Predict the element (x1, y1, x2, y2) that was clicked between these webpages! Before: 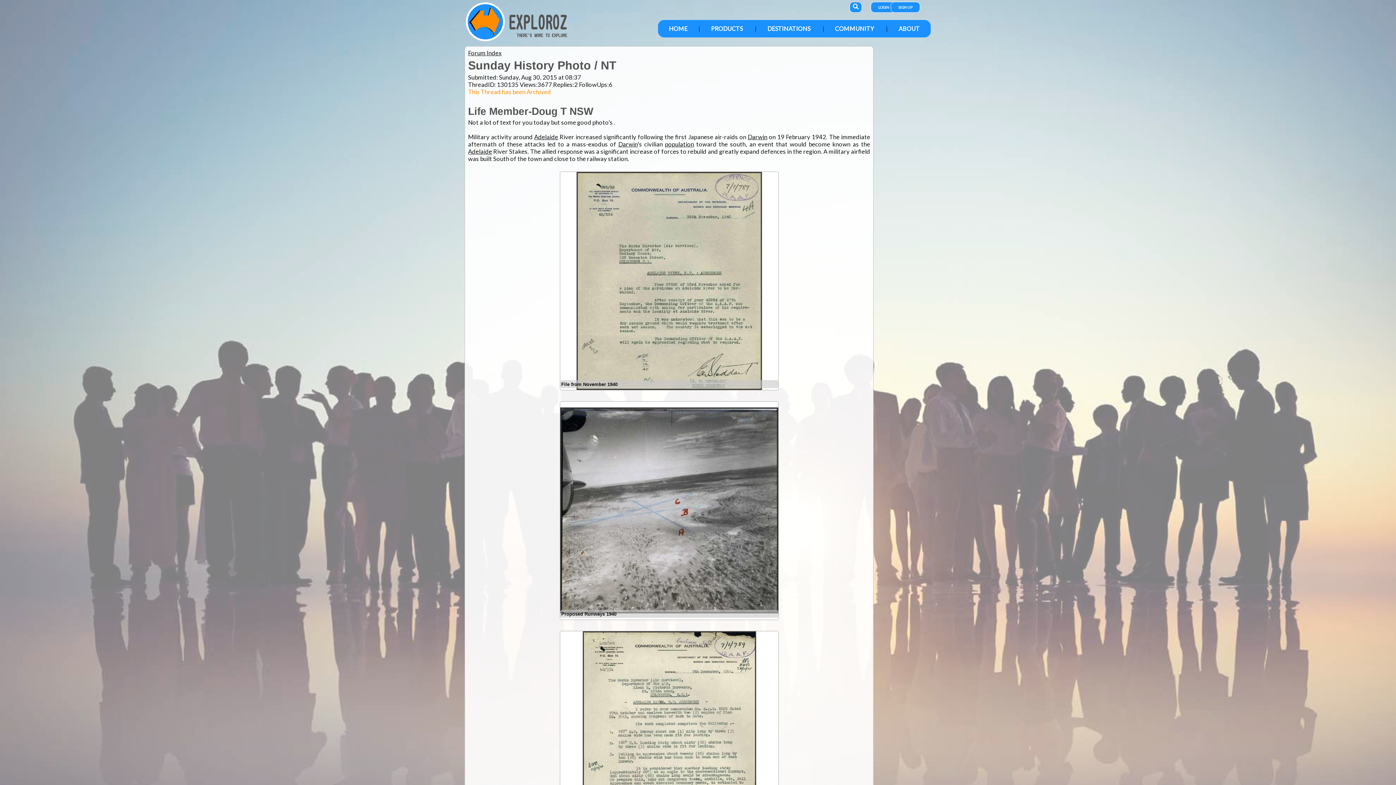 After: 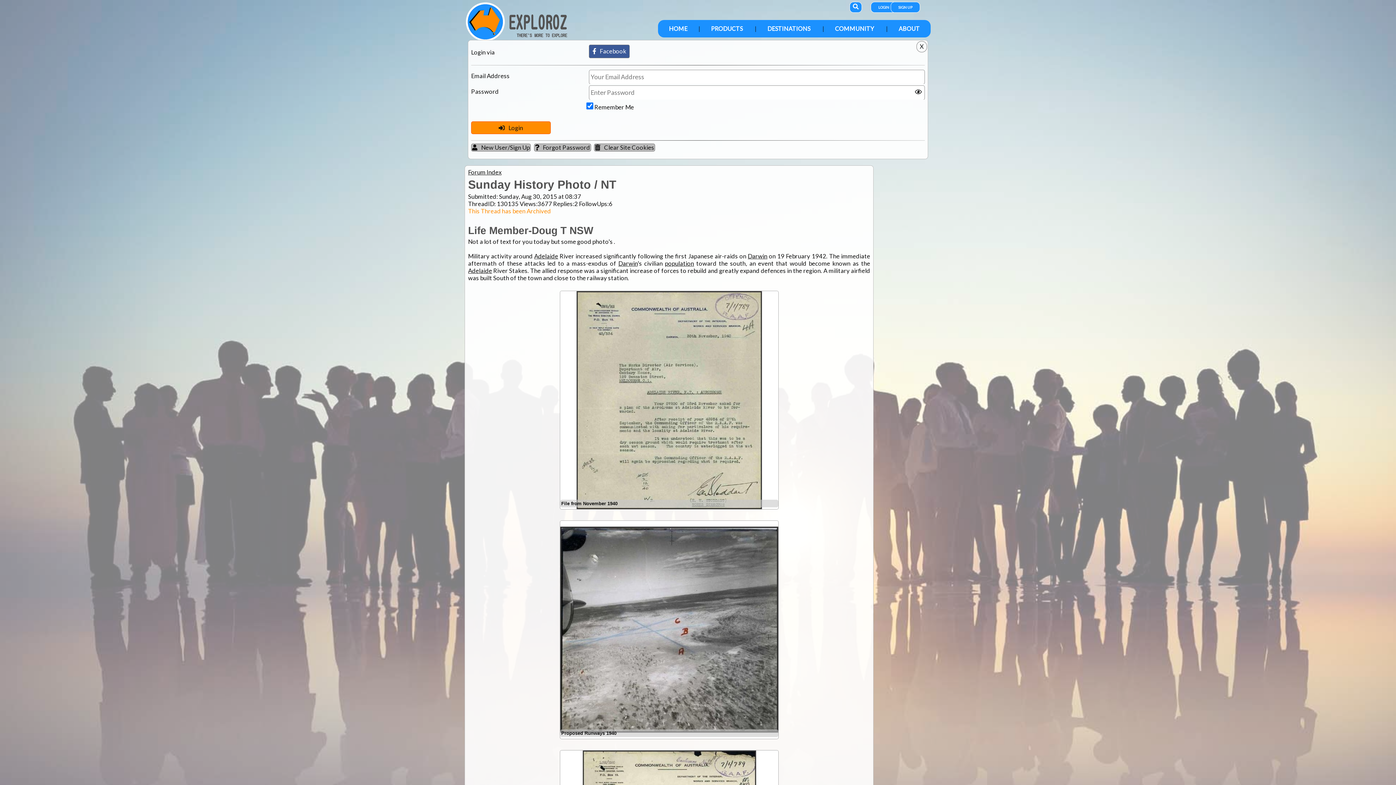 Action: bbox: (871, 2, 902, 12) label: LOGIN